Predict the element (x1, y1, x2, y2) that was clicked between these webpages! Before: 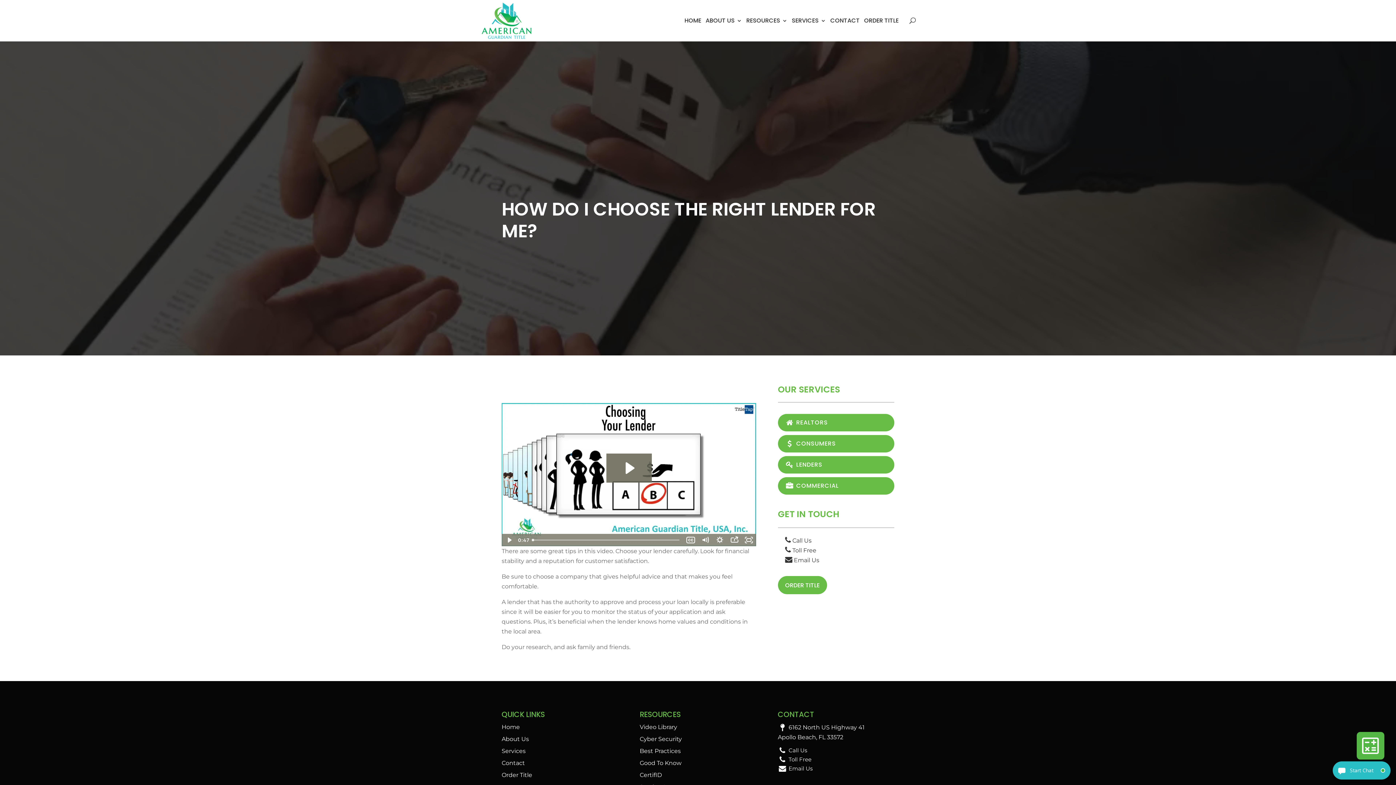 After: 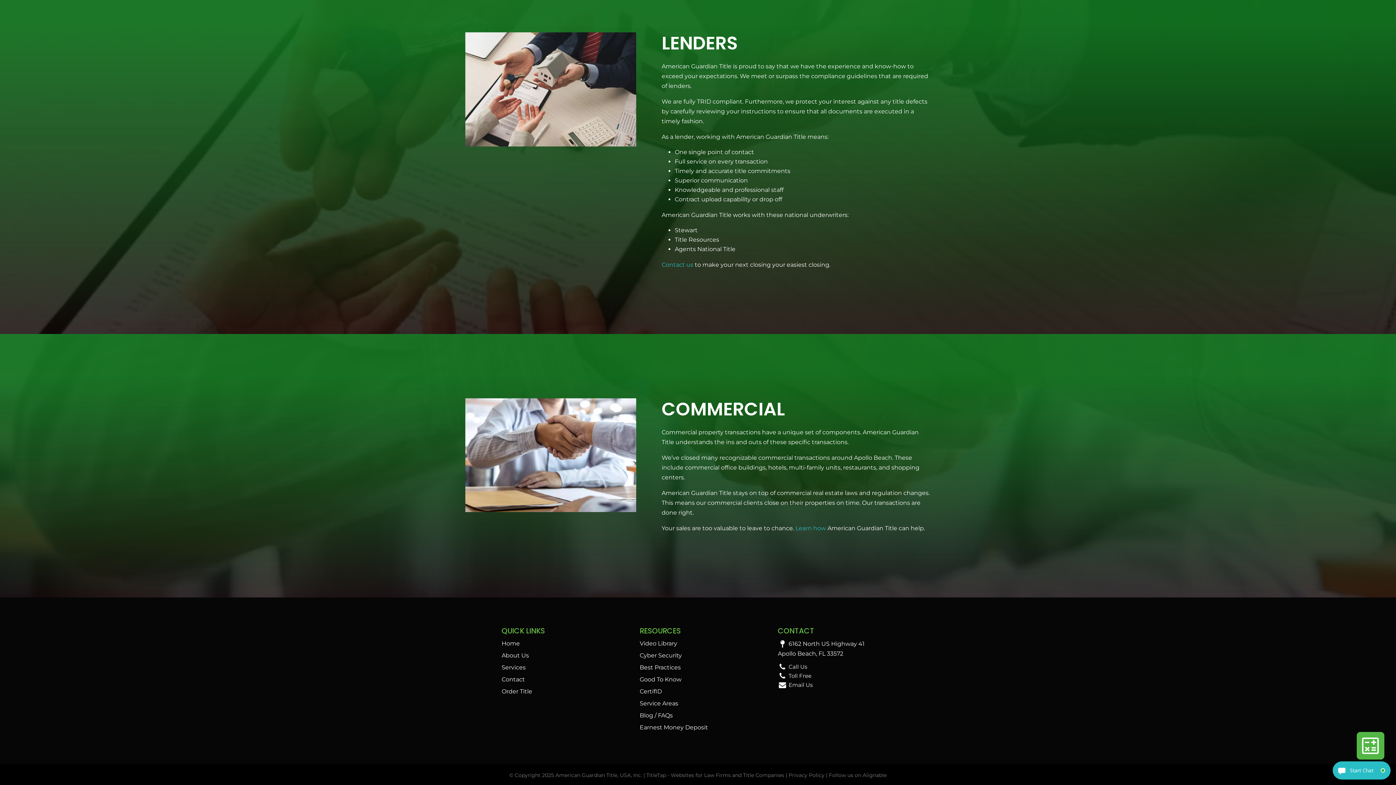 Action: bbox: (778, 477, 894, 494) label:  COMMERCIAL